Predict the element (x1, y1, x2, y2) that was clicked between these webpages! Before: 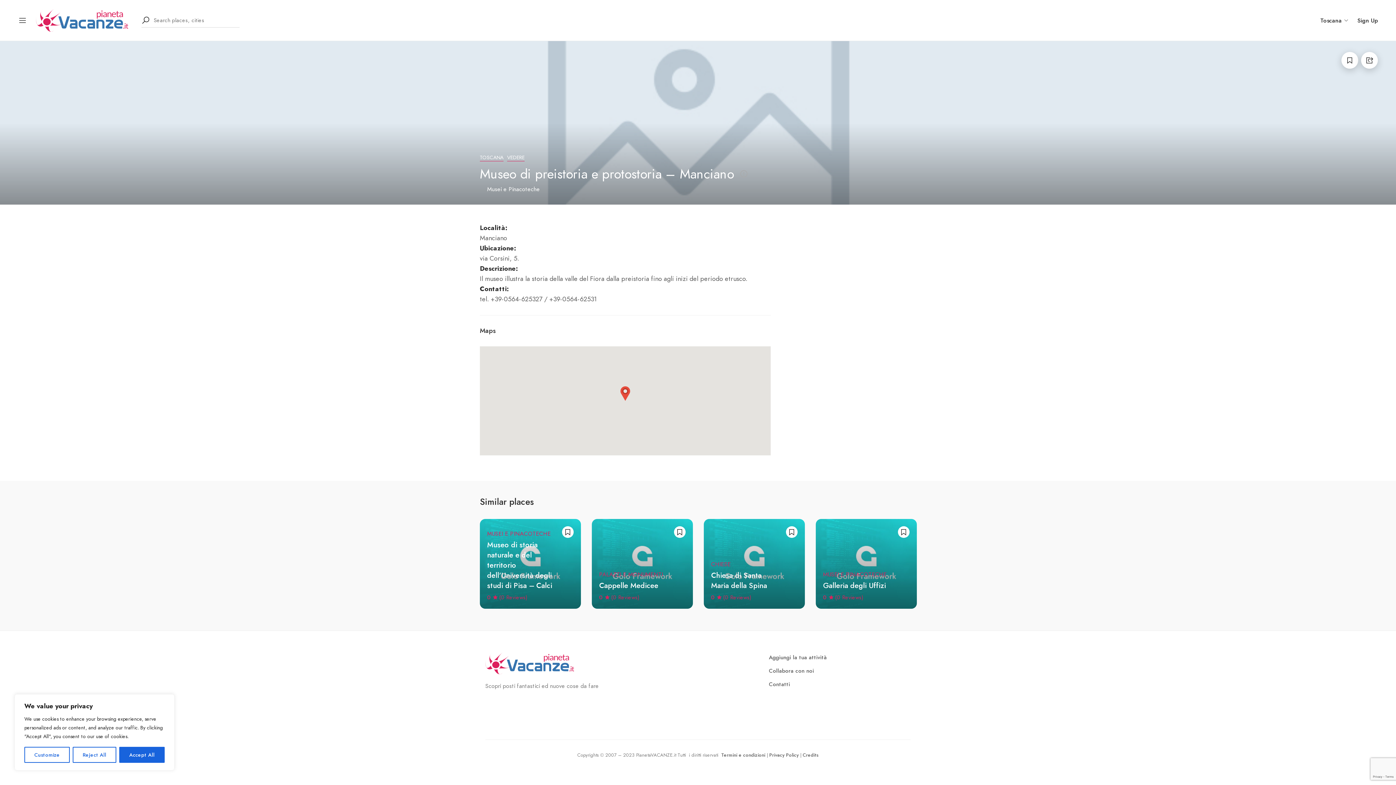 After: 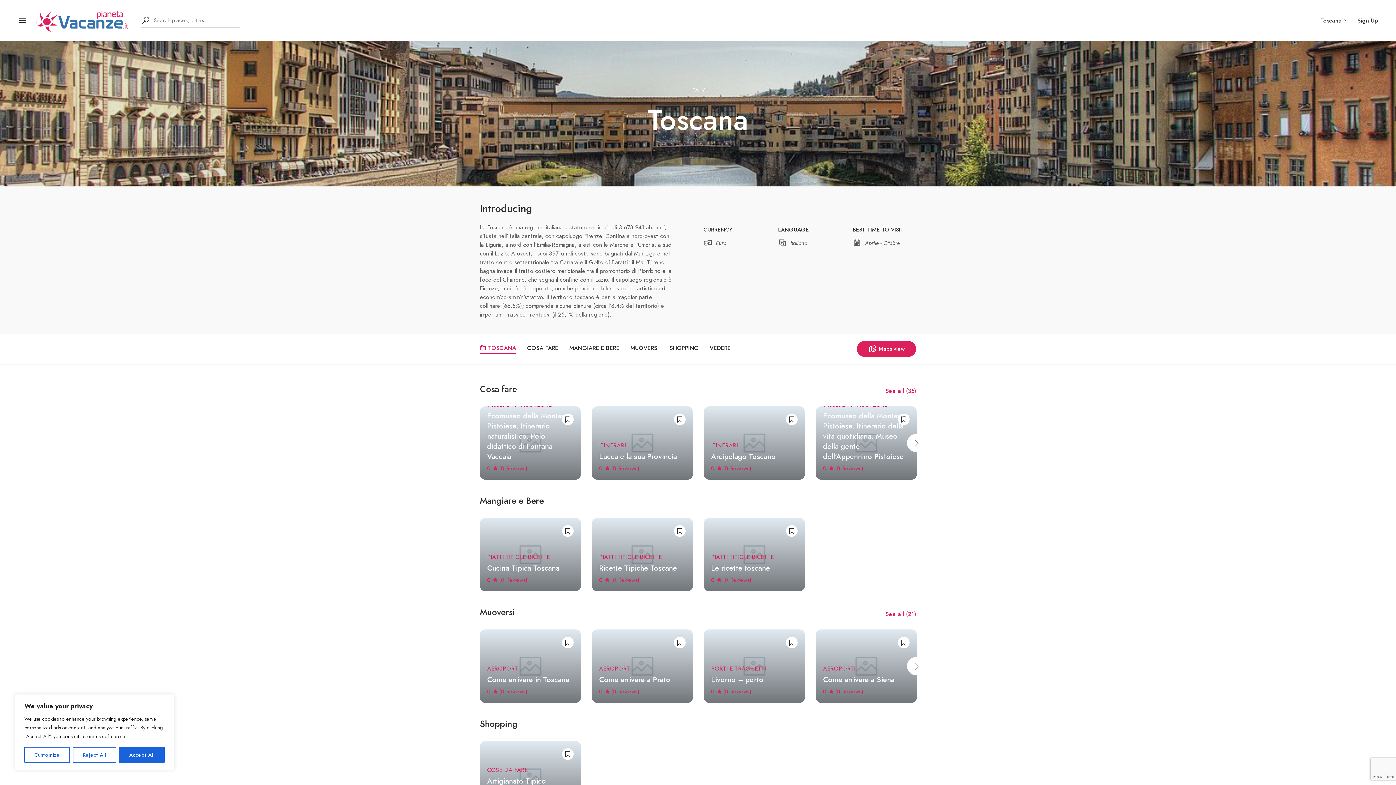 Action: bbox: (480, 154, 503, 161) label: TOSCANA